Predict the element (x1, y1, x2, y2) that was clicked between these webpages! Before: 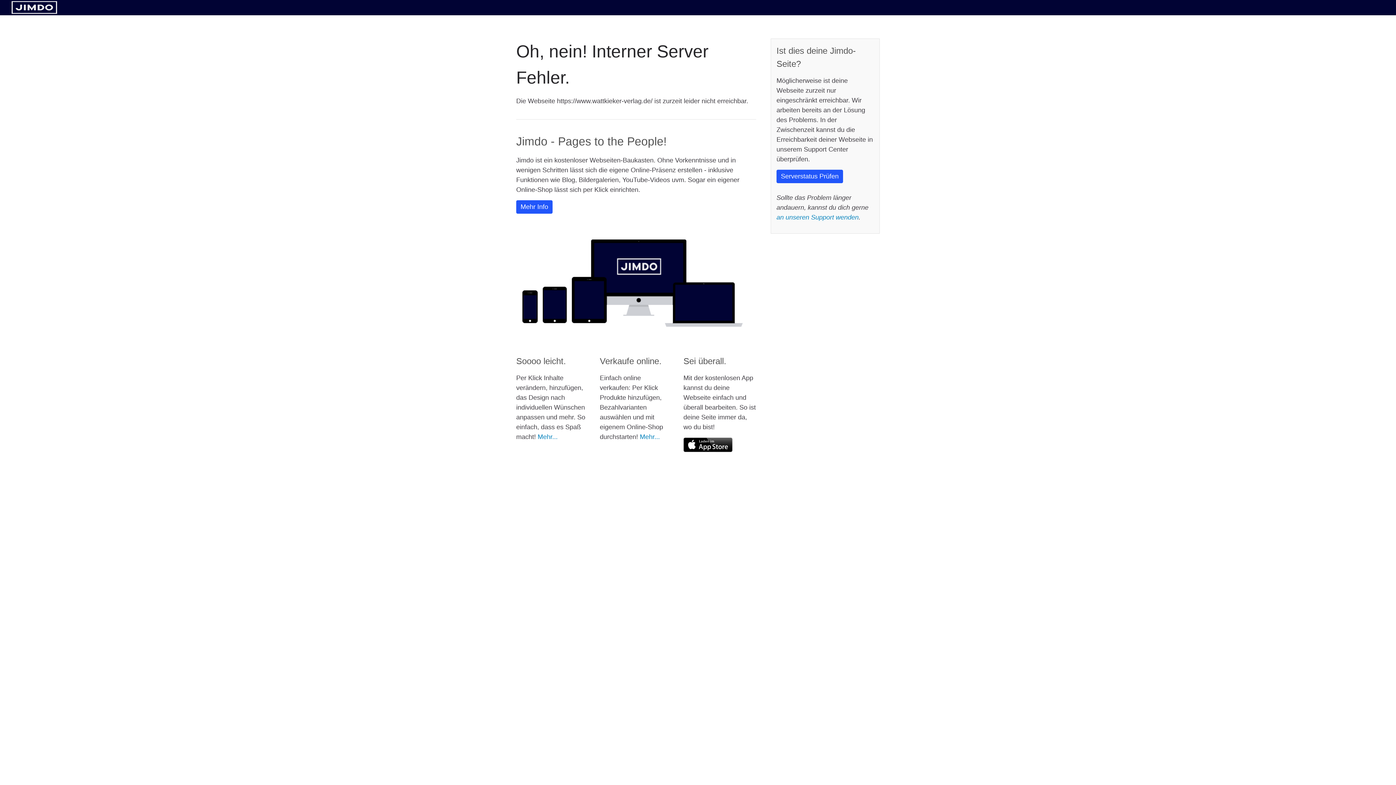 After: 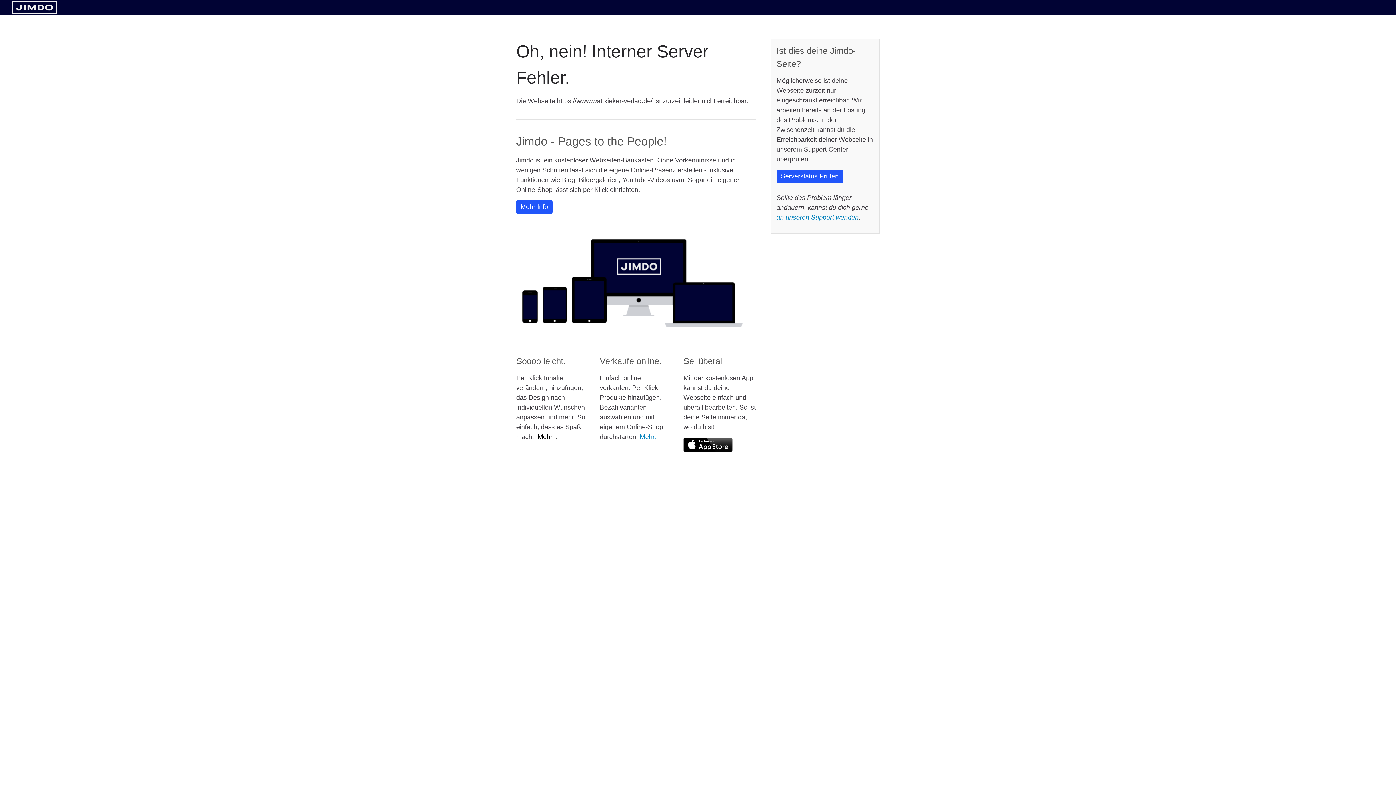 Action: bbox: (537, 433, 557, 440) label: Mehr...